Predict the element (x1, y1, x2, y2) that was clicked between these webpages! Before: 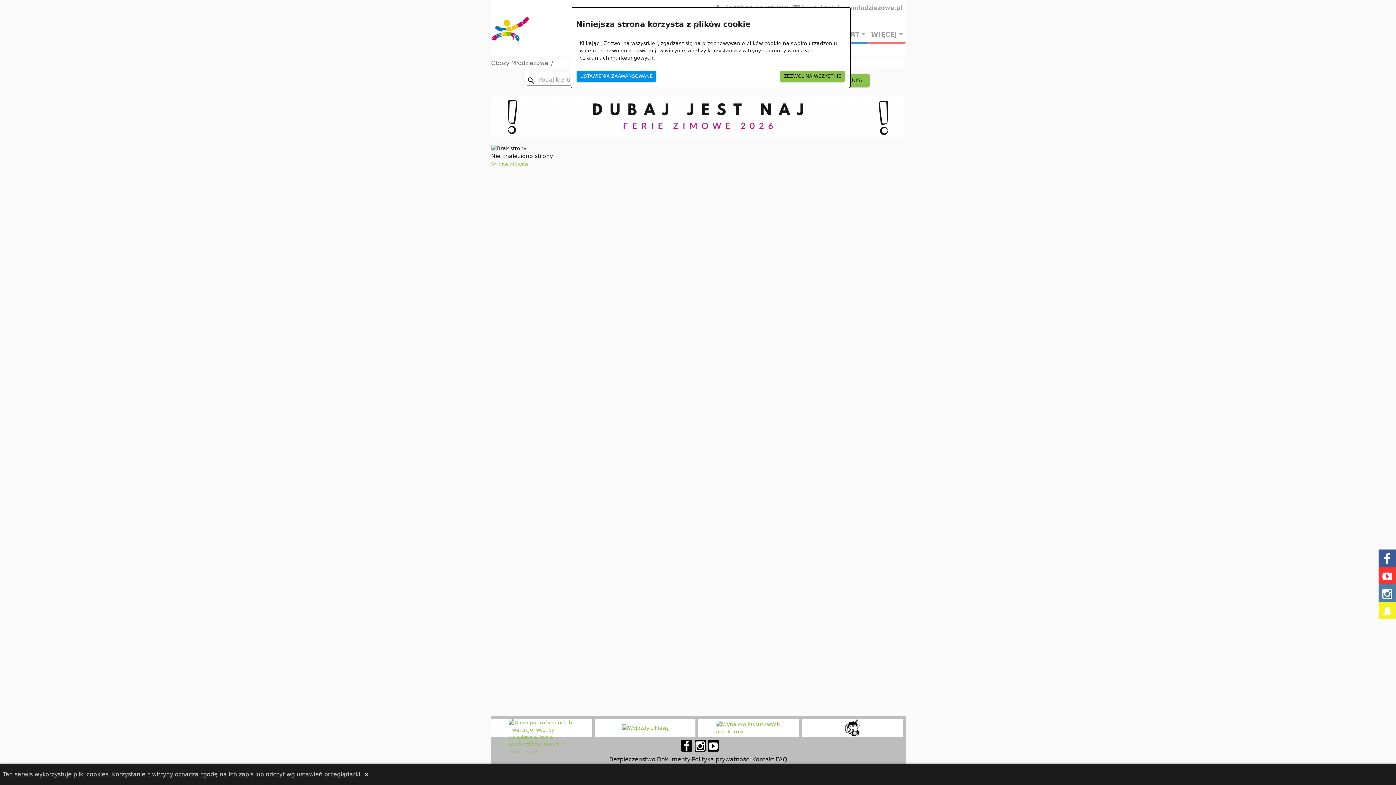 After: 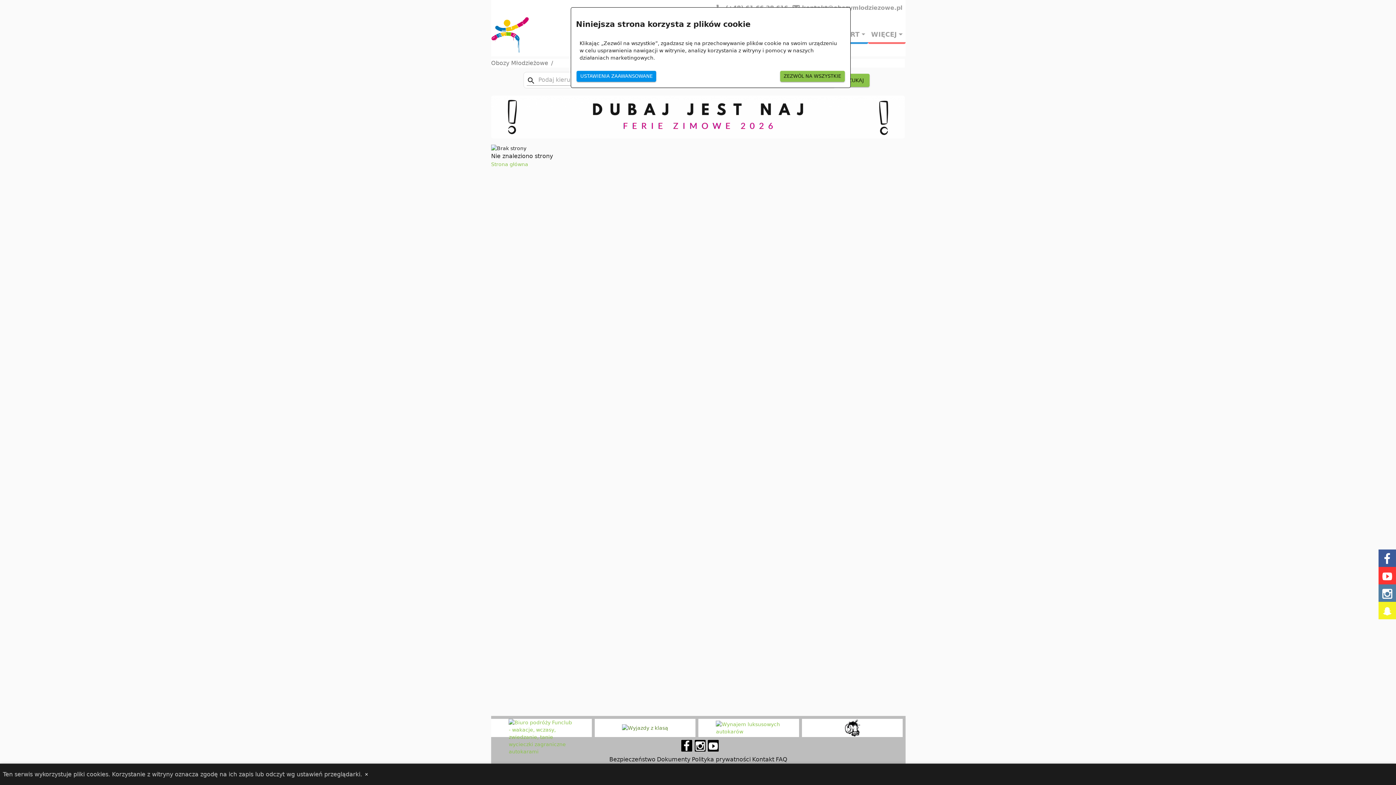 Action: bbox: (594, 719, 698, 737)